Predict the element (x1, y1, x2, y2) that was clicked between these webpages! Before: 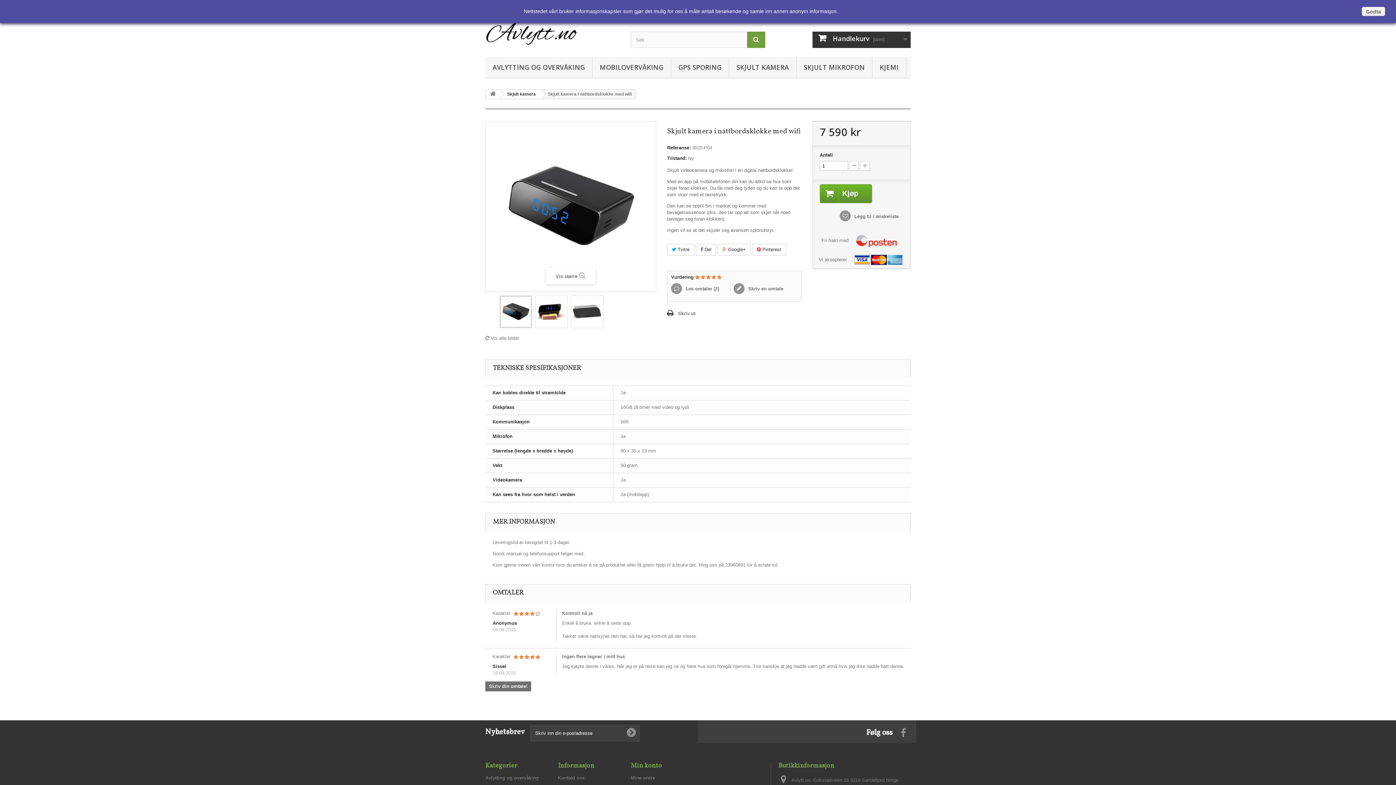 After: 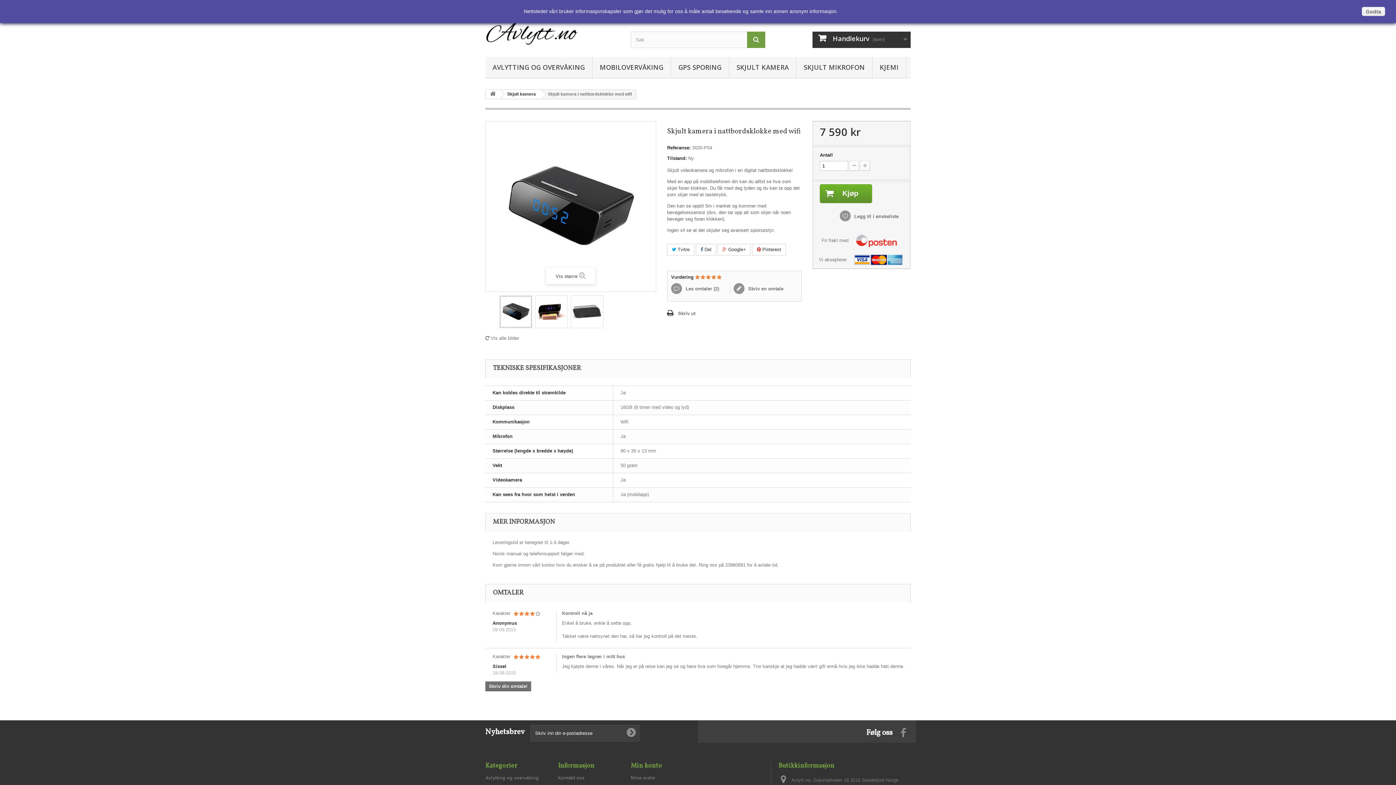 Action: label: informasjonskapsler bbox: (575, 8, 621, 14)